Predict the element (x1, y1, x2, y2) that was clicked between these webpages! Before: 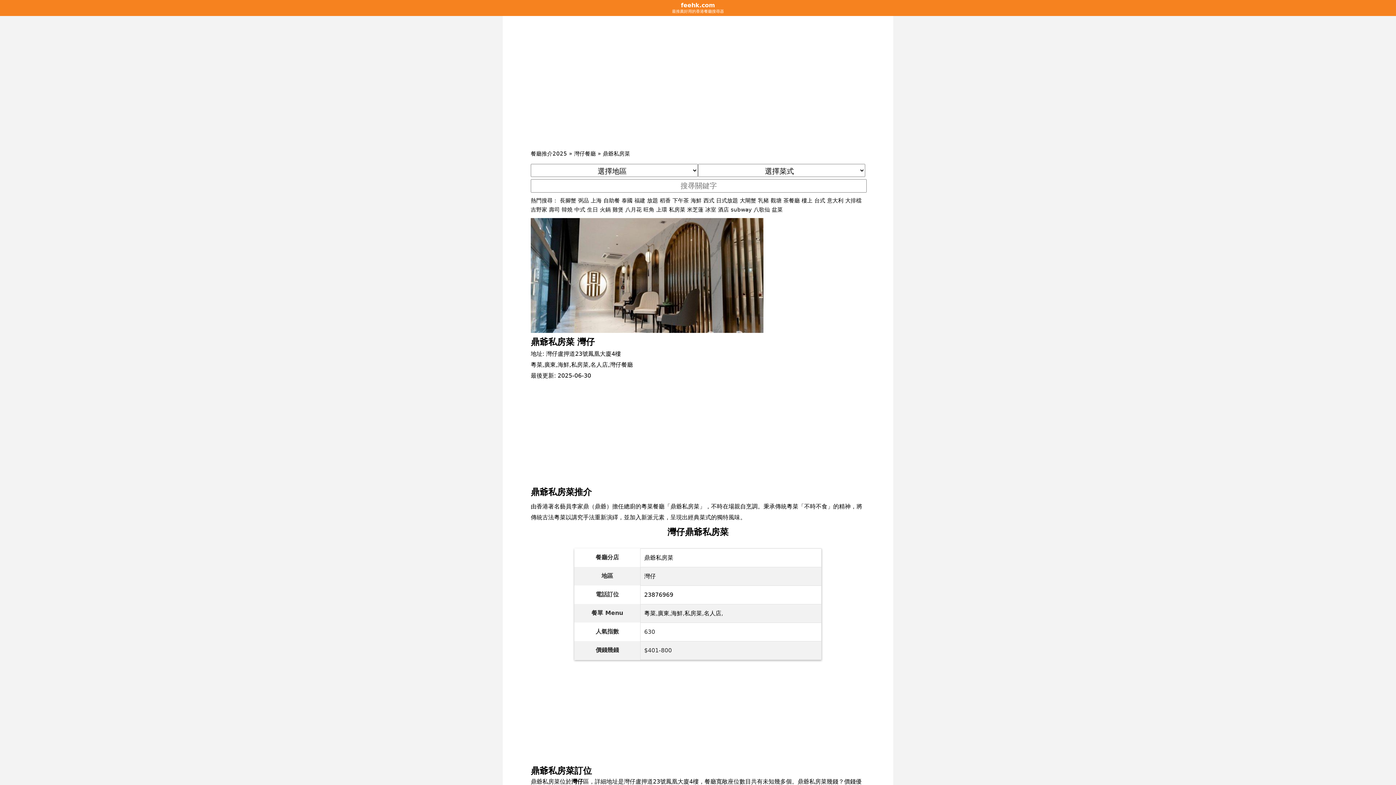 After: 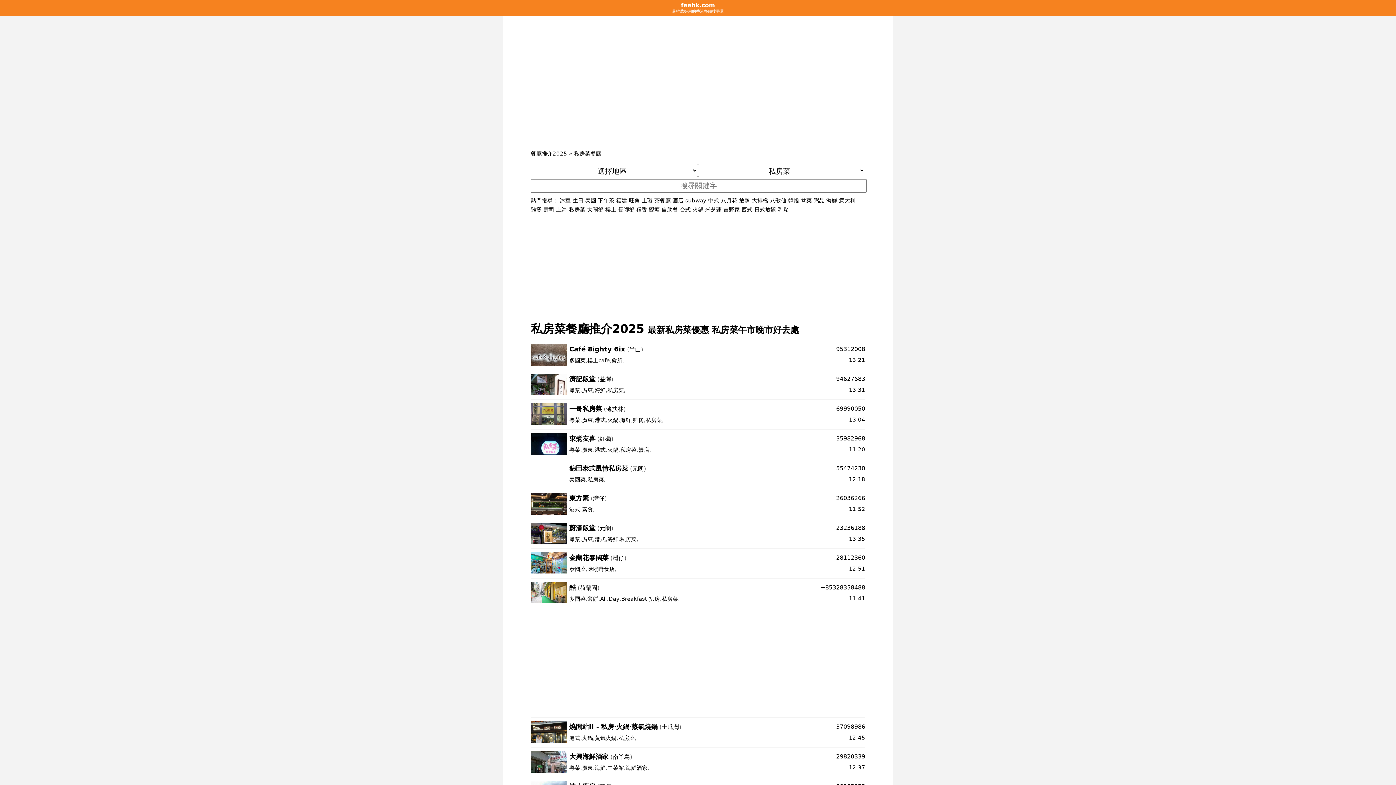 Action: label: 私房菜 bbox: (571, 361, 588, 368)